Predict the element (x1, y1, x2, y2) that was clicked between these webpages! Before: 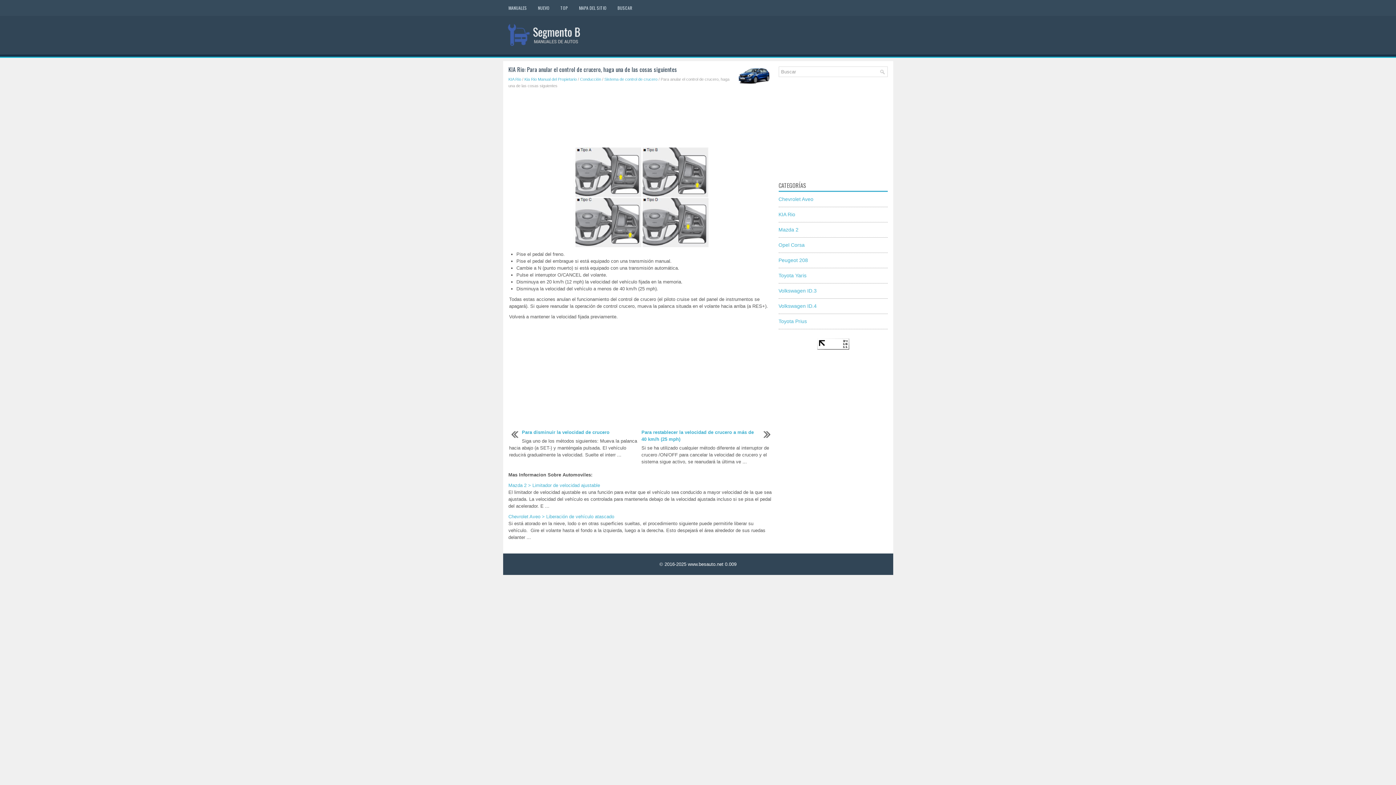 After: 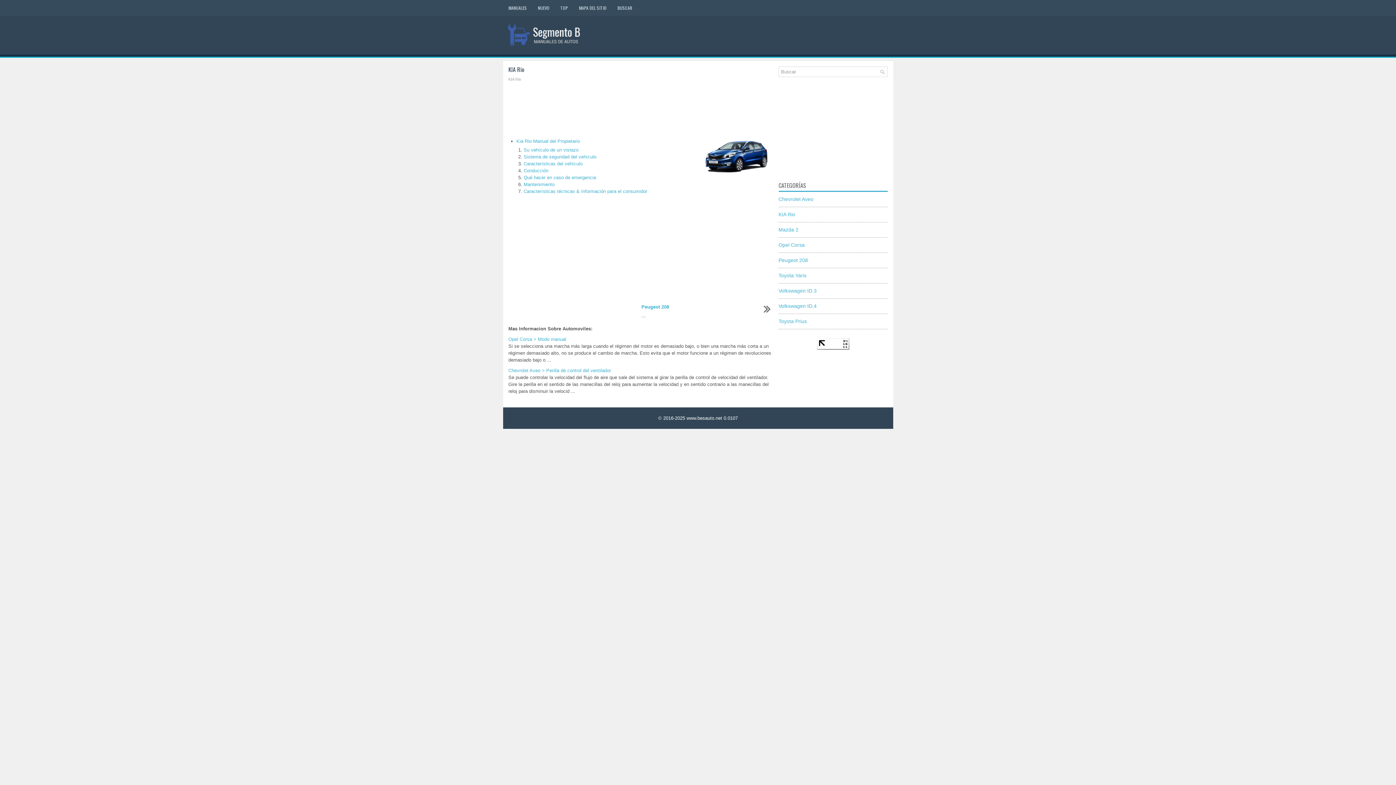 Action: label: KIA Rio bbox: (508, 77, 521, 81)